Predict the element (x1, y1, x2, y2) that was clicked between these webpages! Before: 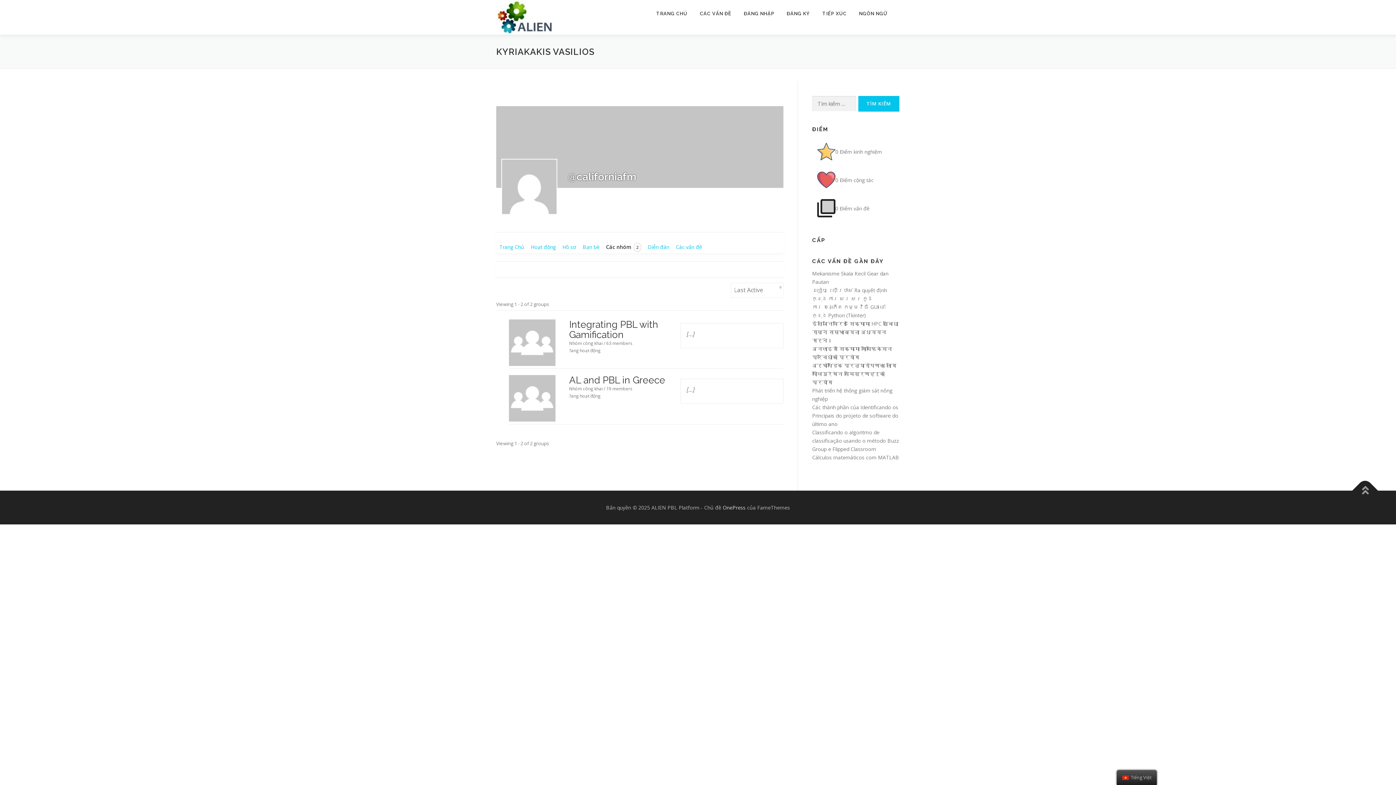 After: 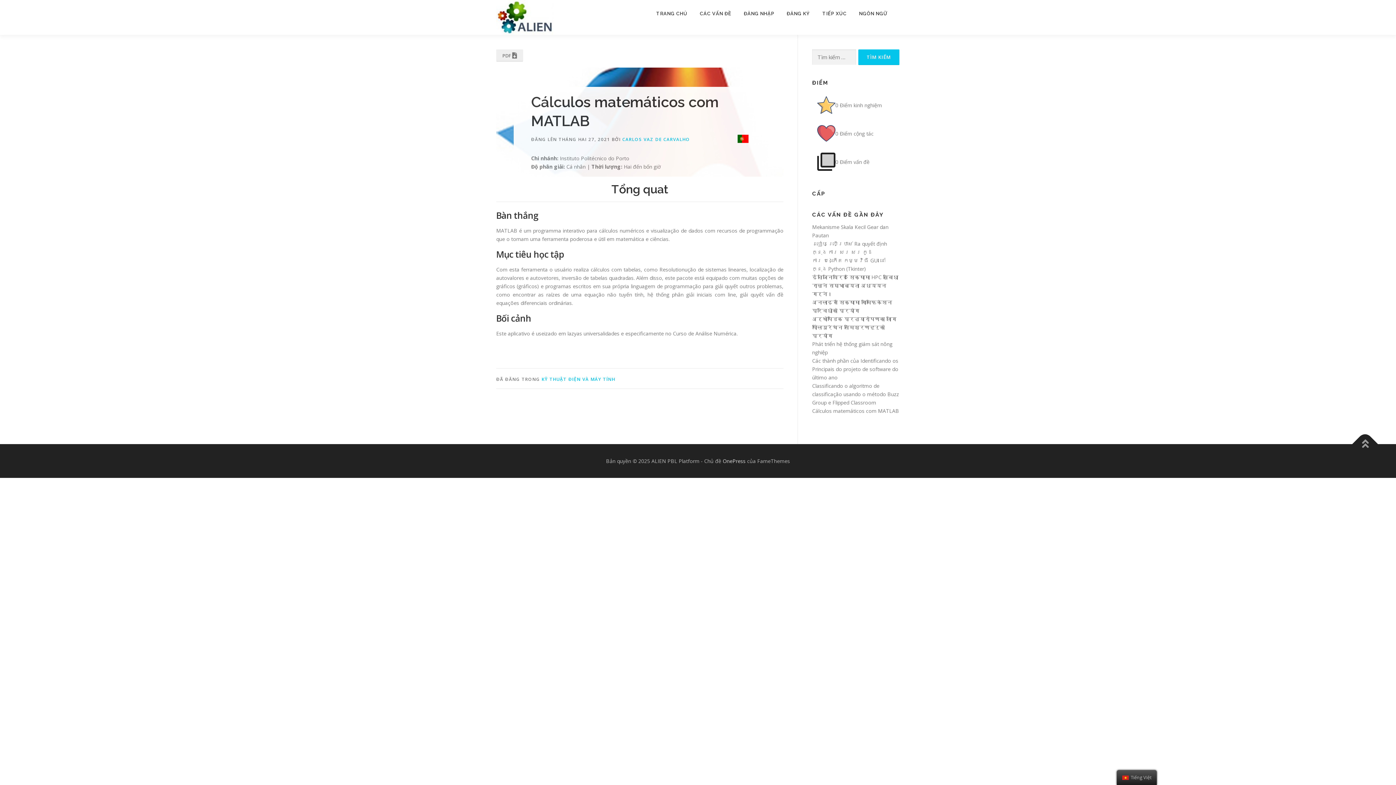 Action: label: Cálculos matemáticos com MATLAB bbox: (812, 454, 899, 461)